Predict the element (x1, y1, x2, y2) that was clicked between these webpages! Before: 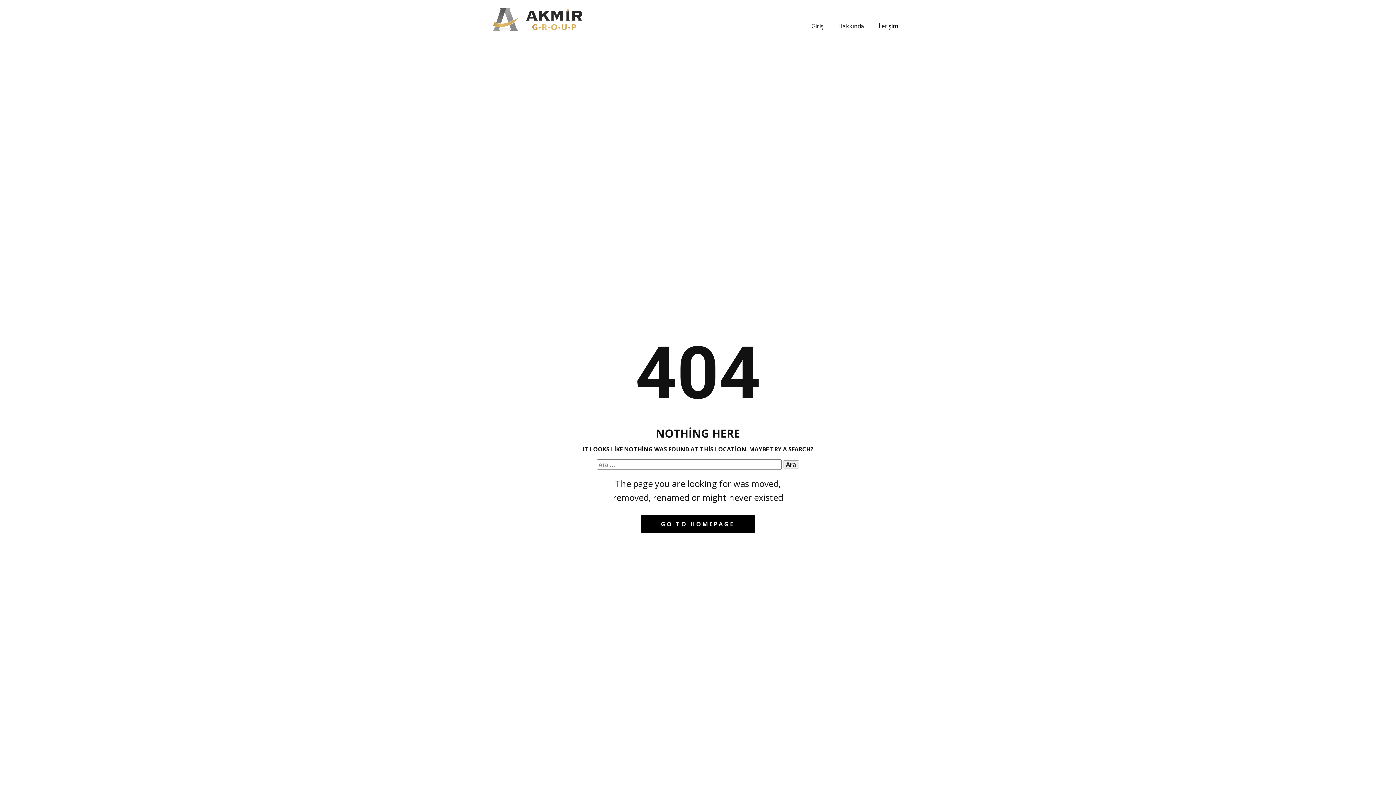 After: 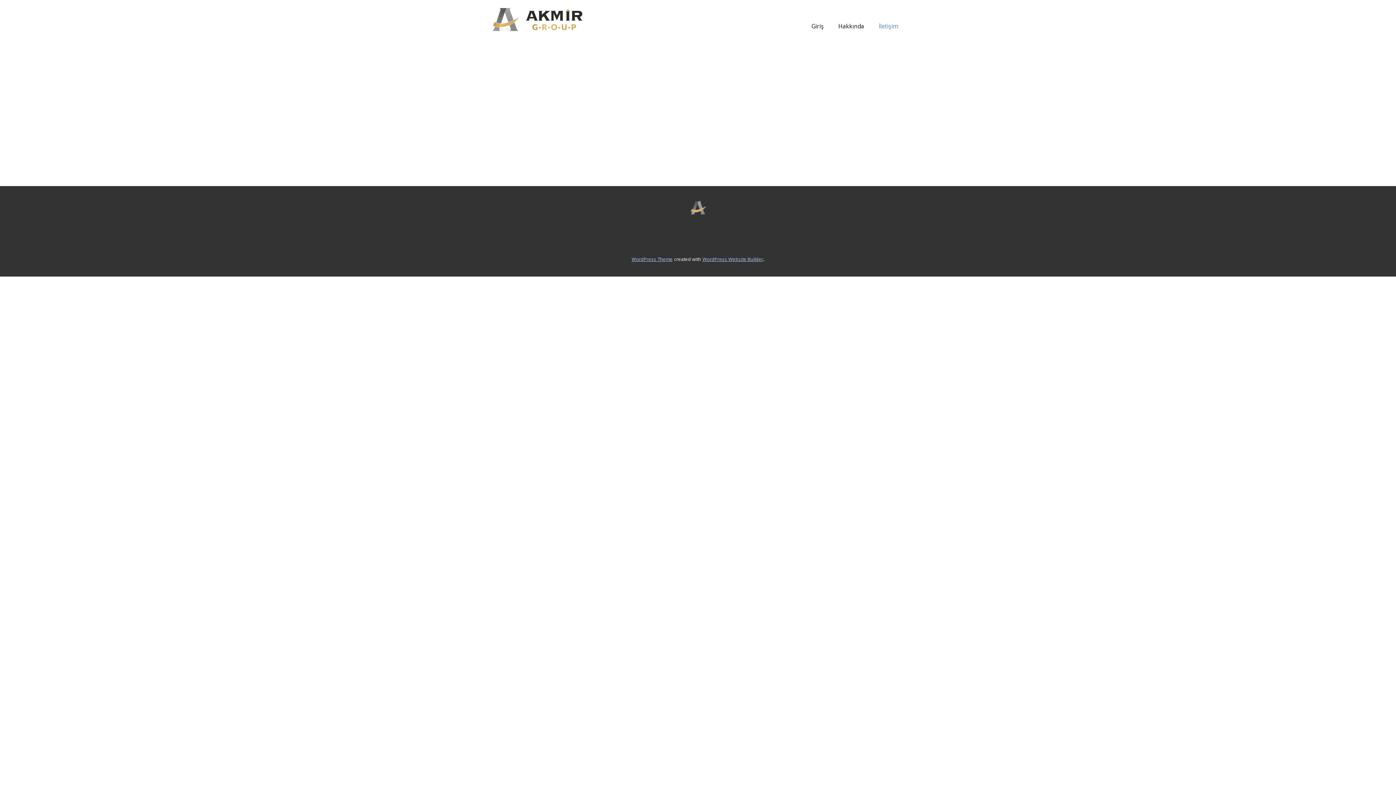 Action: label: İletişim bbox: (871, 19, 905, 32)